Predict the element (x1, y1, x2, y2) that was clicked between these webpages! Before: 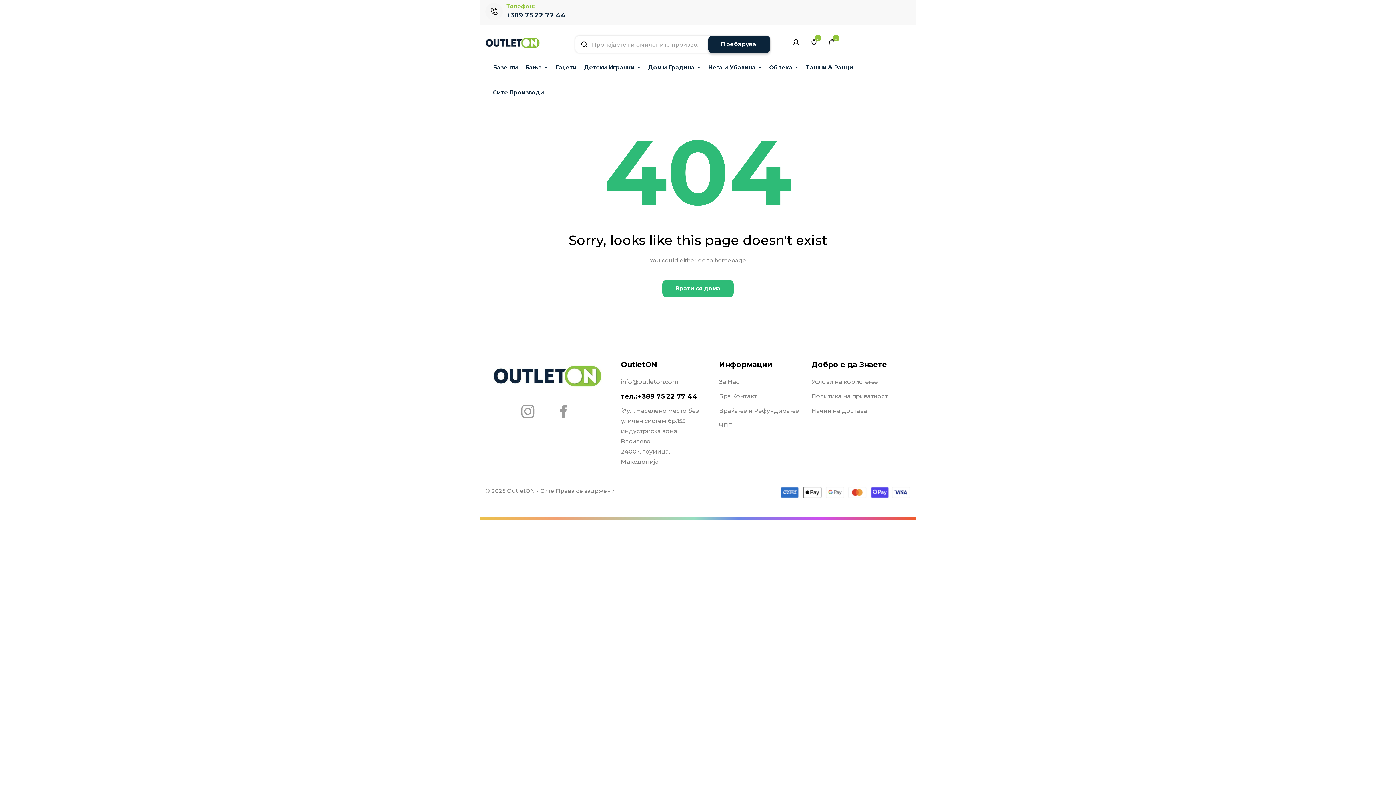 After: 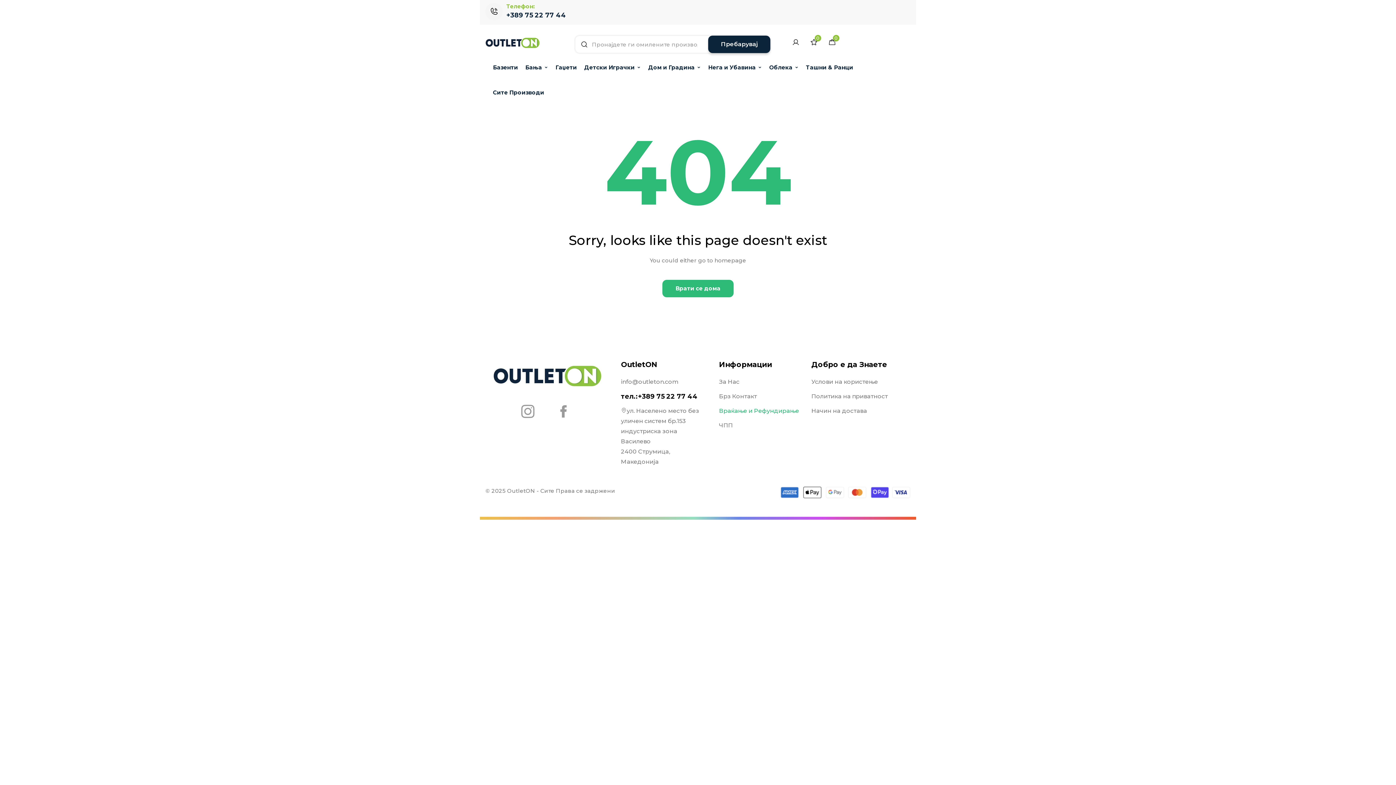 Action: bbox: (719, 407, 799, 414) label: Враќање и Рефундирање